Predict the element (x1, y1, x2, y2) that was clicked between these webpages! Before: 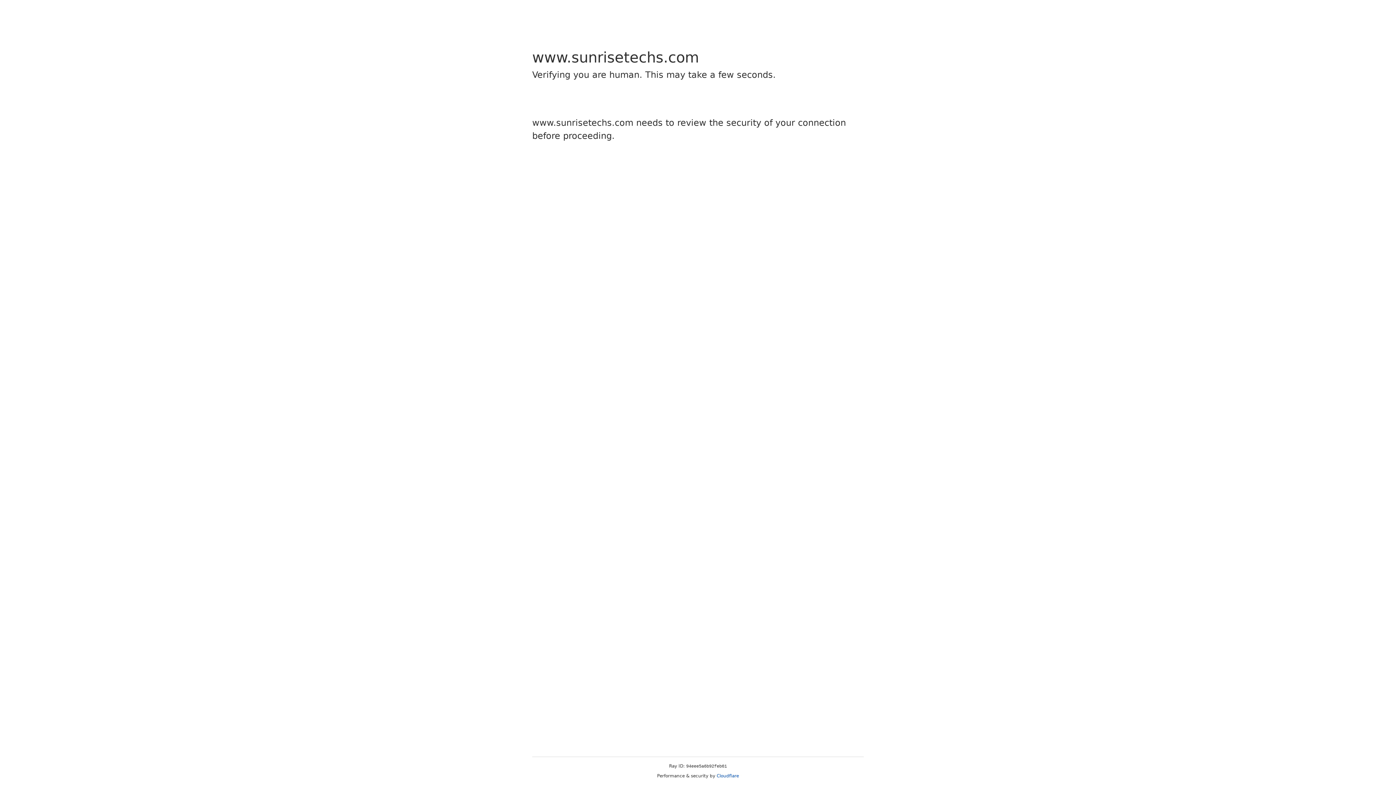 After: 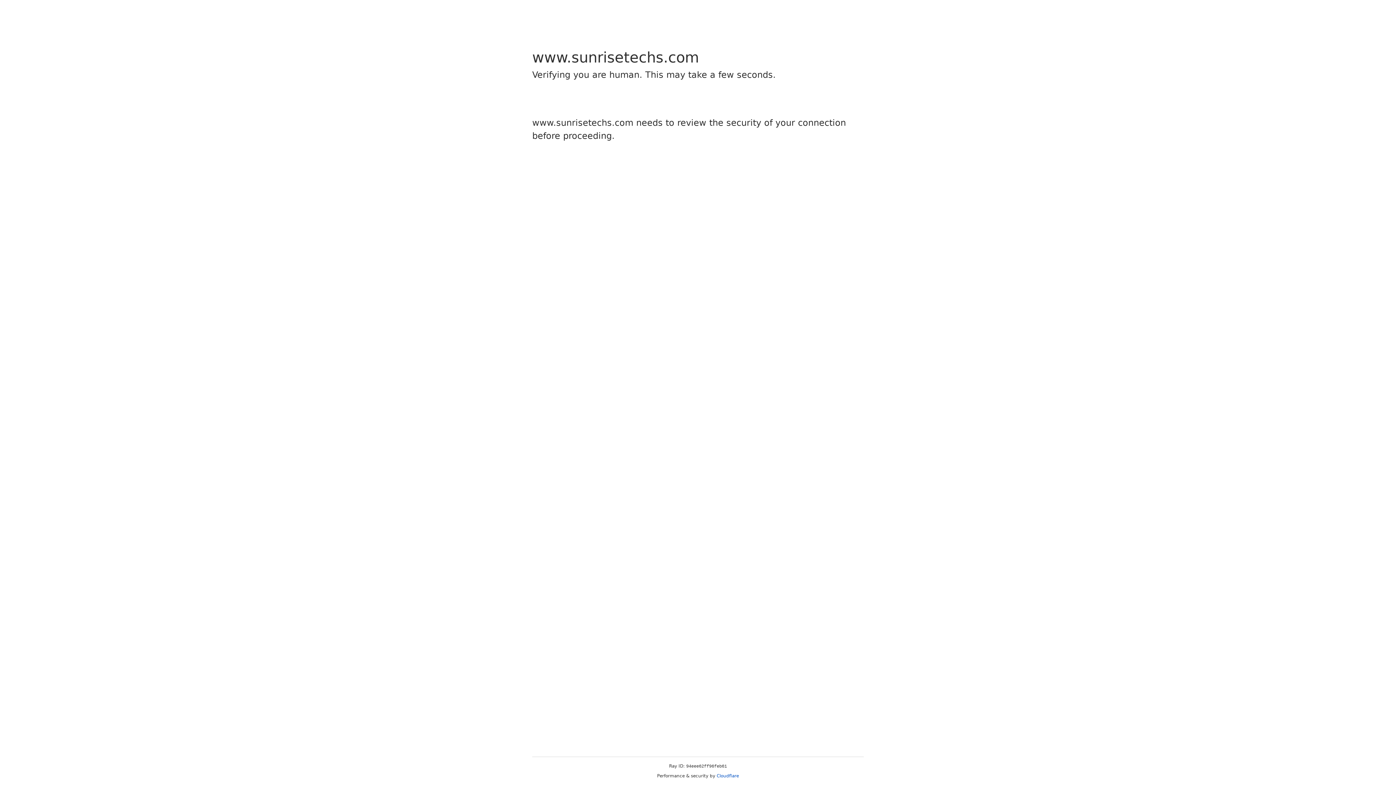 Action: label: Cloudflare bbox: (716, 773, 739, 778)